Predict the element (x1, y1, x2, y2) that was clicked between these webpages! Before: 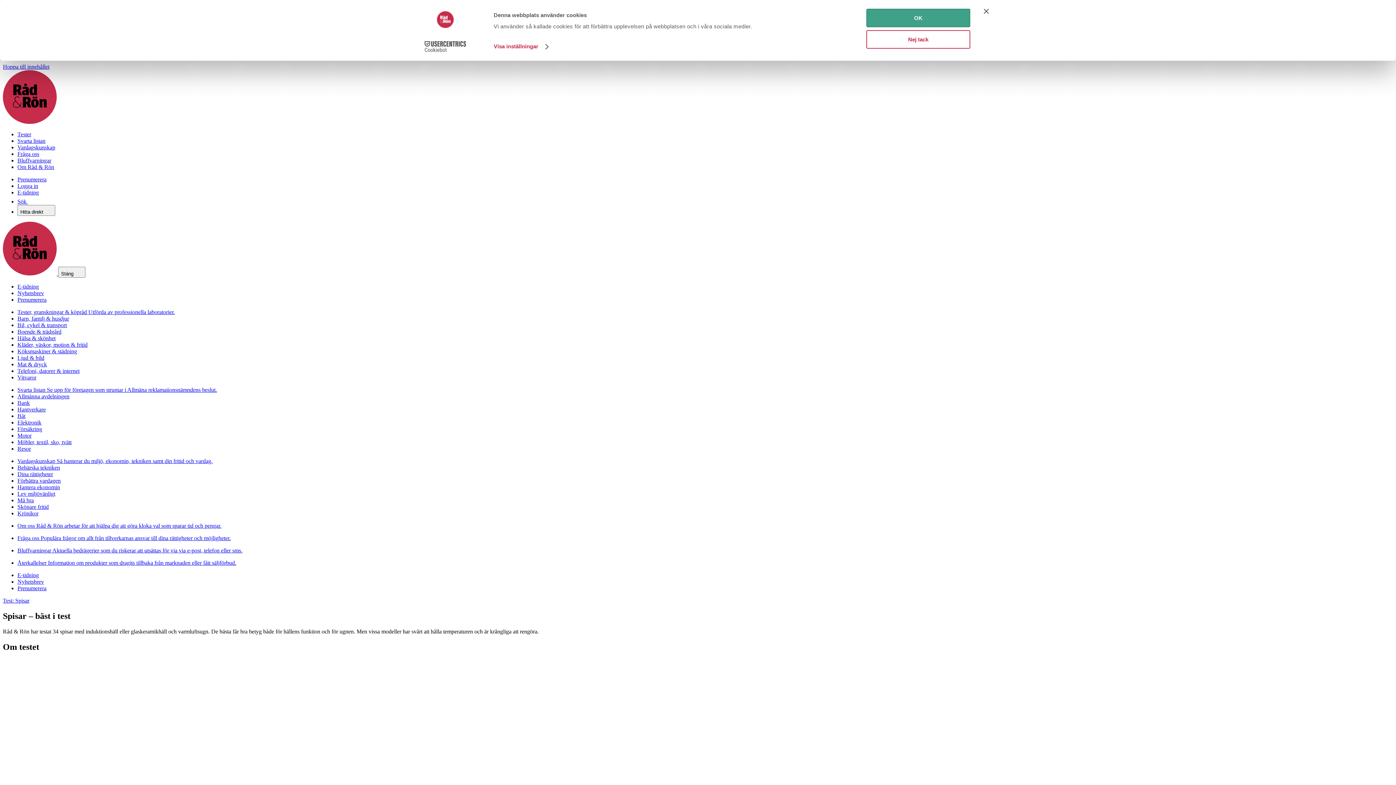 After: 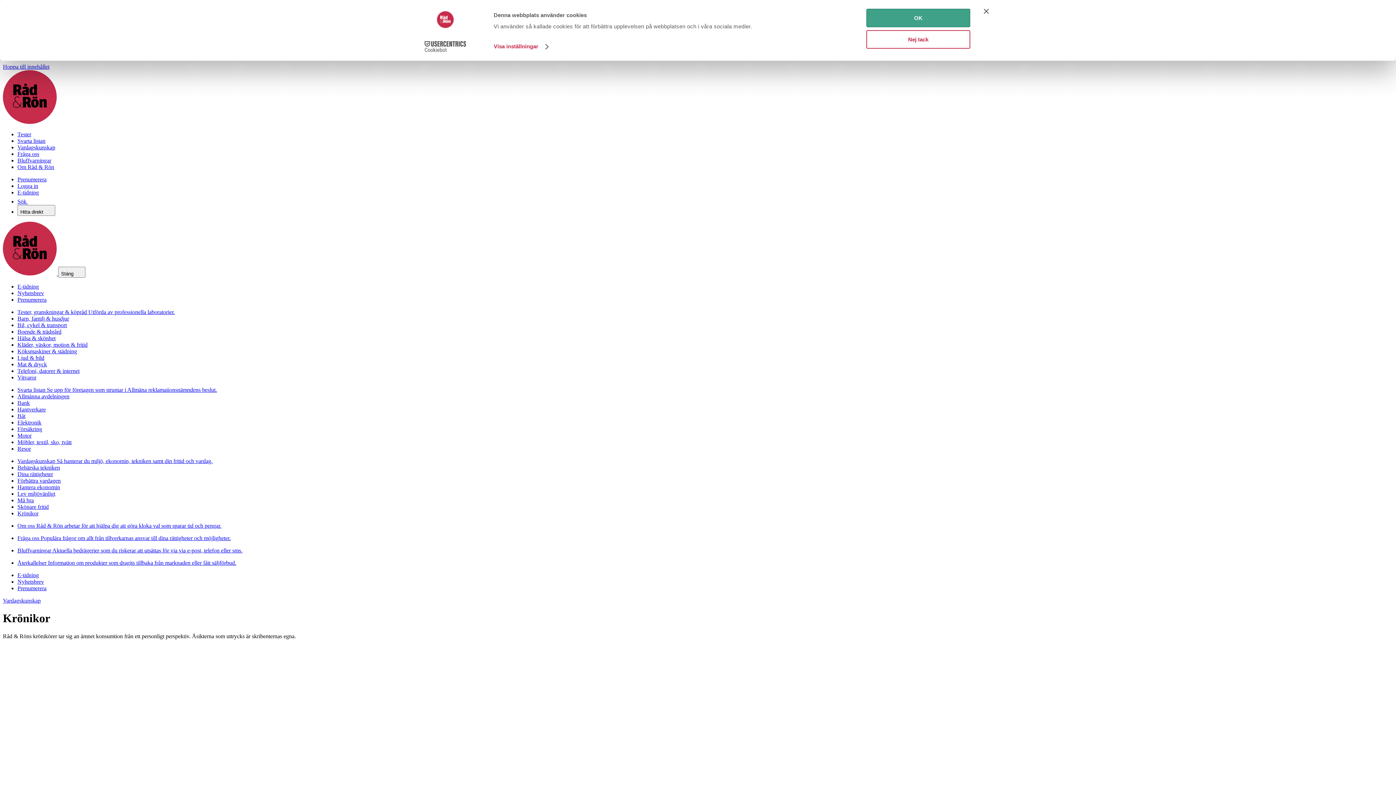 Action: label: Krönikor bbox: (17, 510, 38, 516)